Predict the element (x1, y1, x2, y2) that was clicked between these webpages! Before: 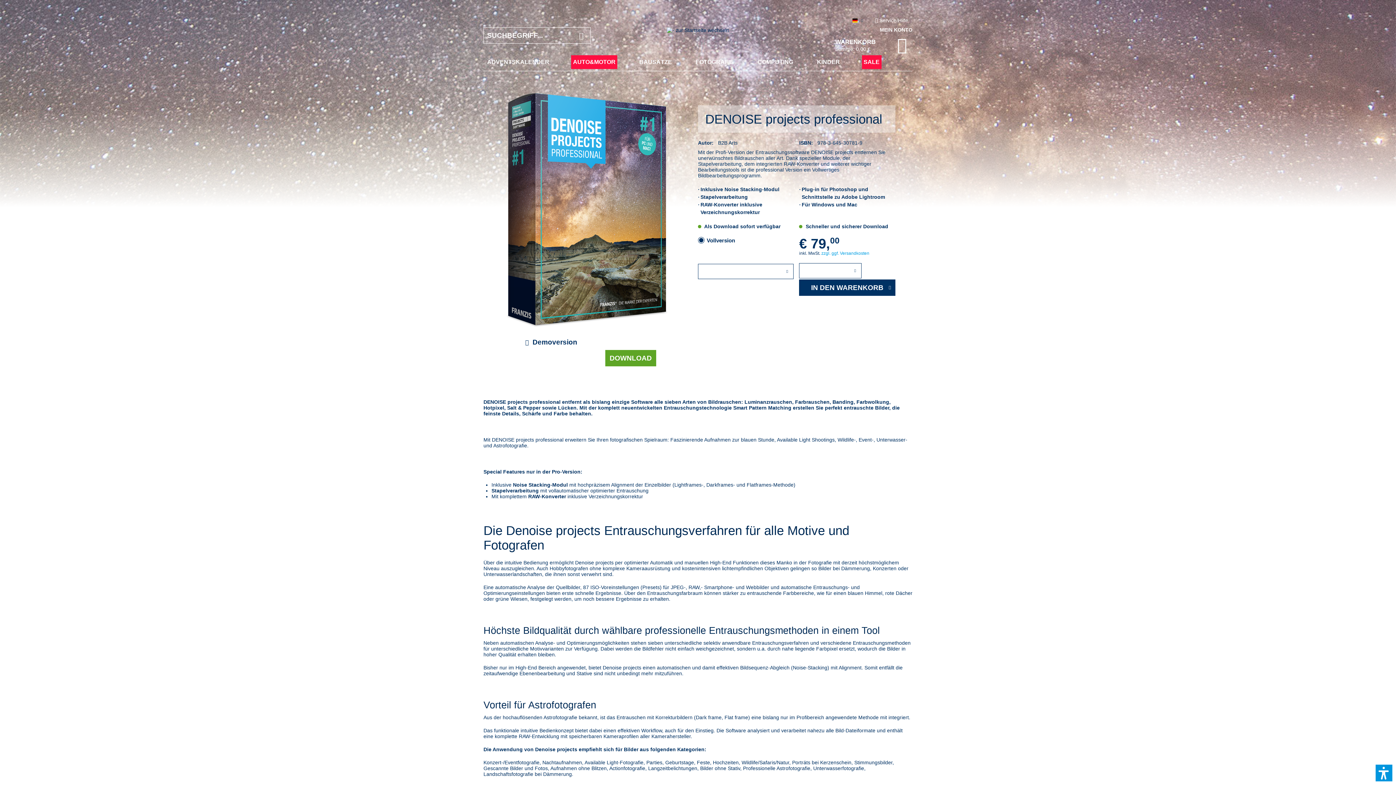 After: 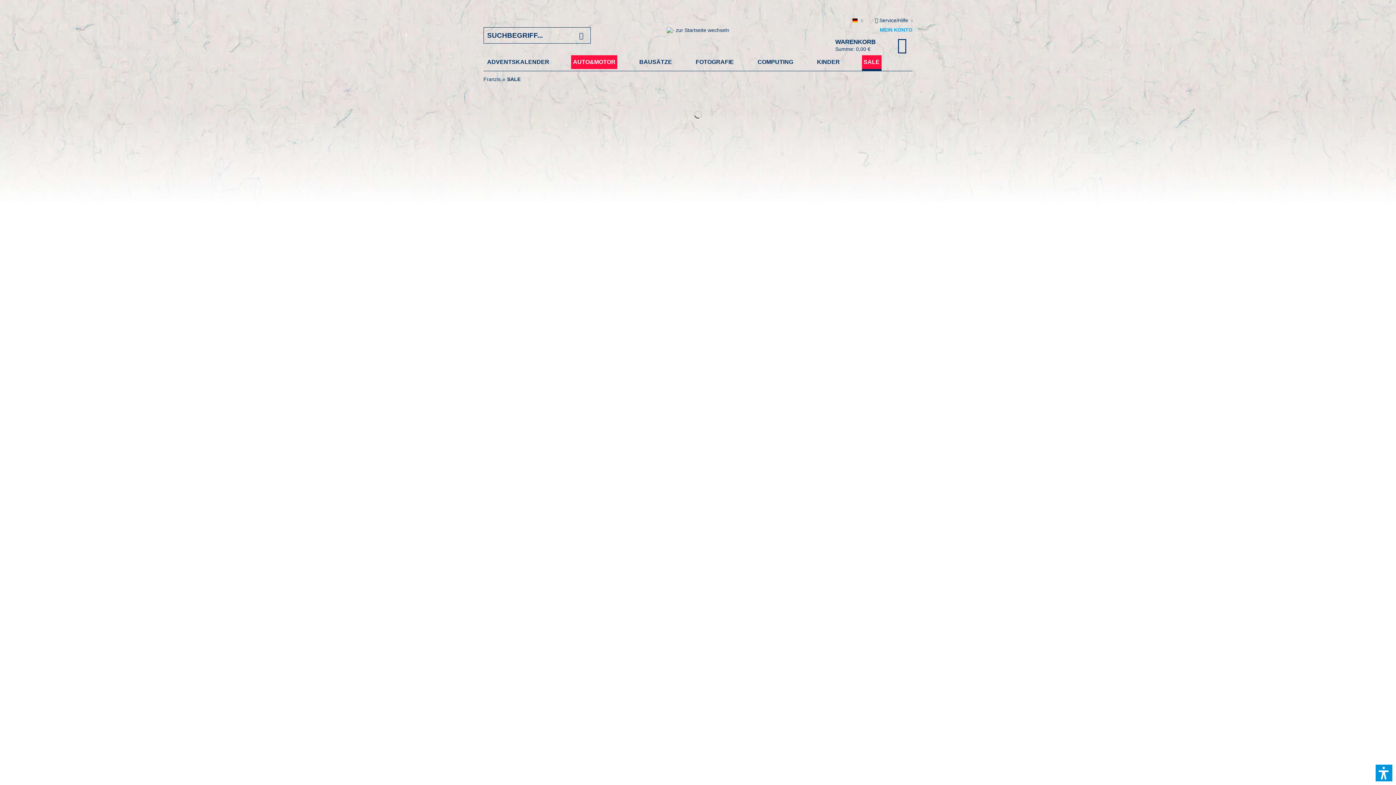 Action: bbox: (862, 55, 881, 69) label: SALE